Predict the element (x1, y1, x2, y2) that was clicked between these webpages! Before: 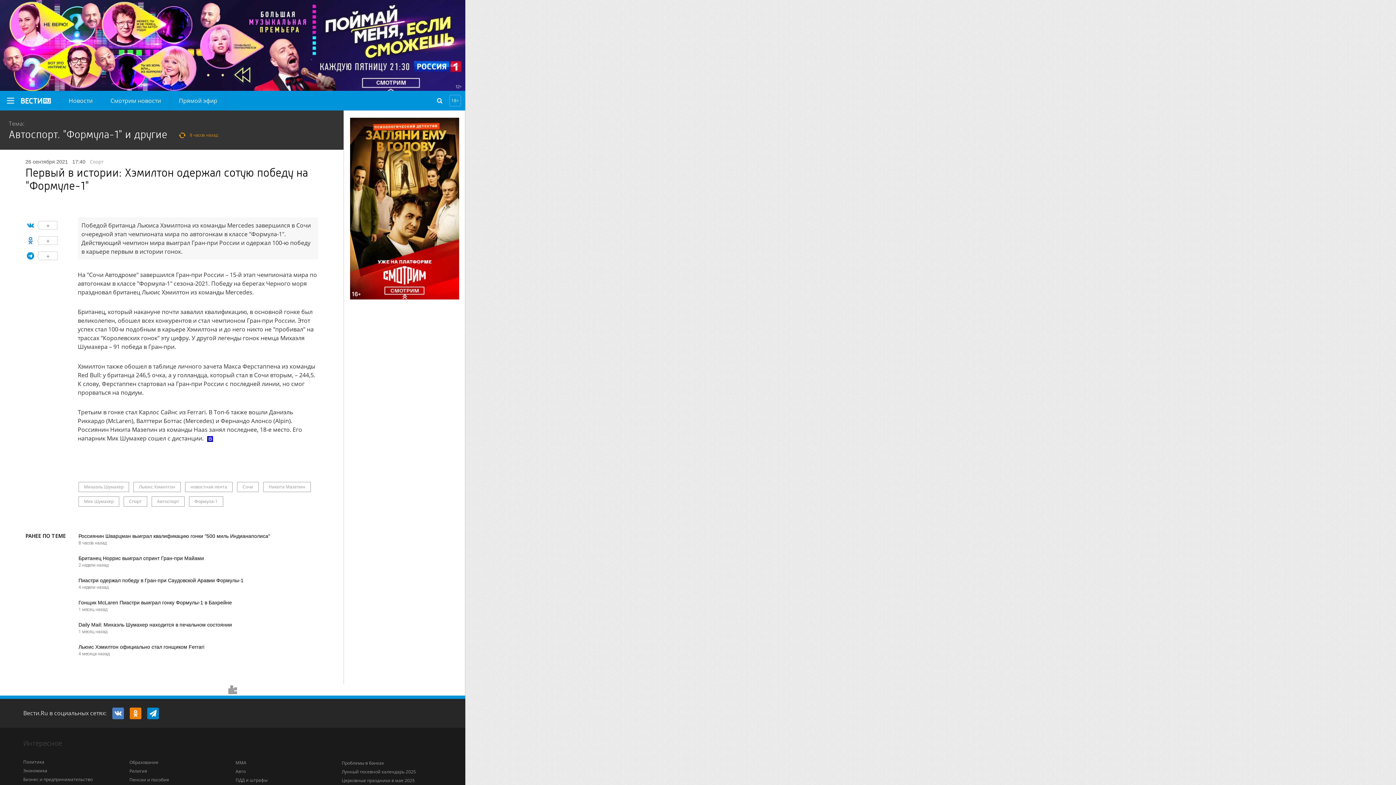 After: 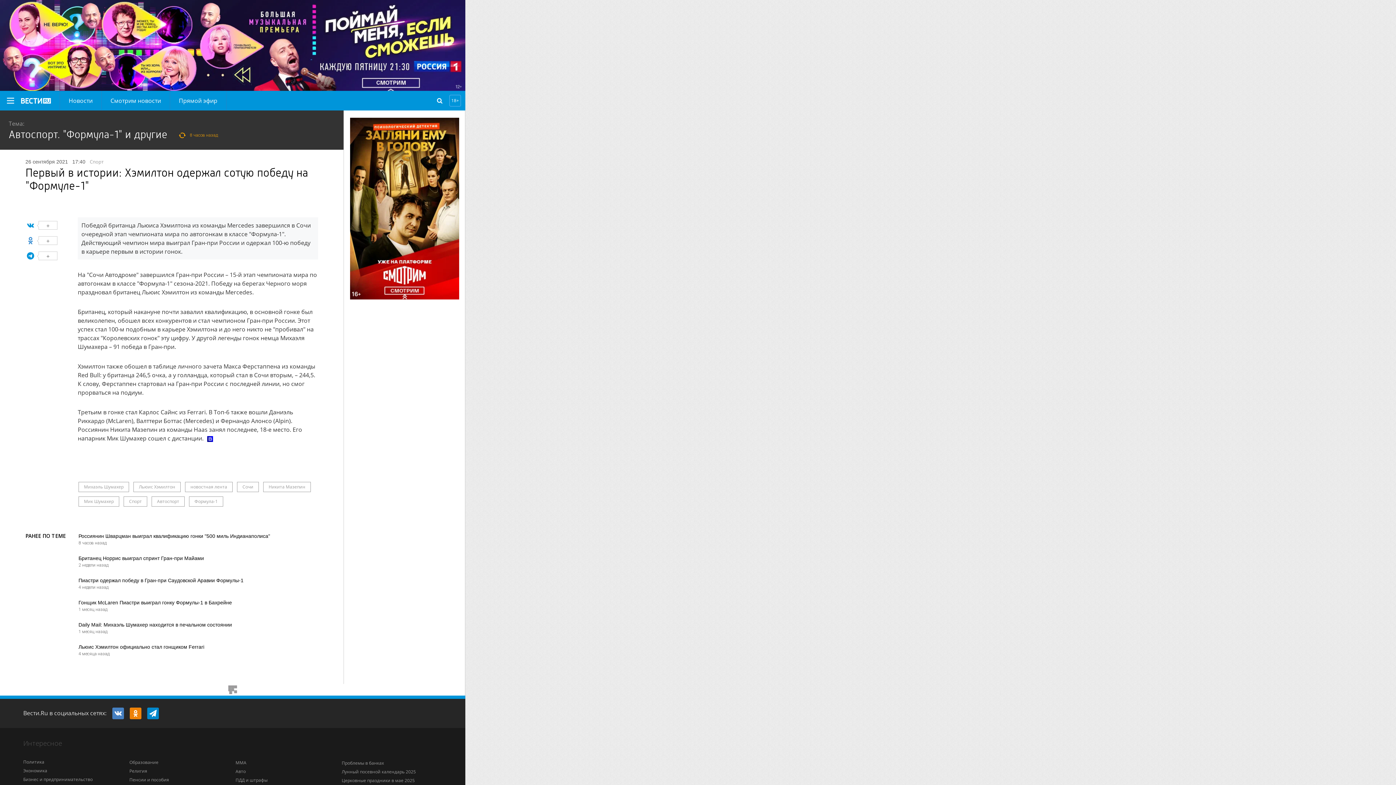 Action: bbox: (26, 221, 67, 229) label: +